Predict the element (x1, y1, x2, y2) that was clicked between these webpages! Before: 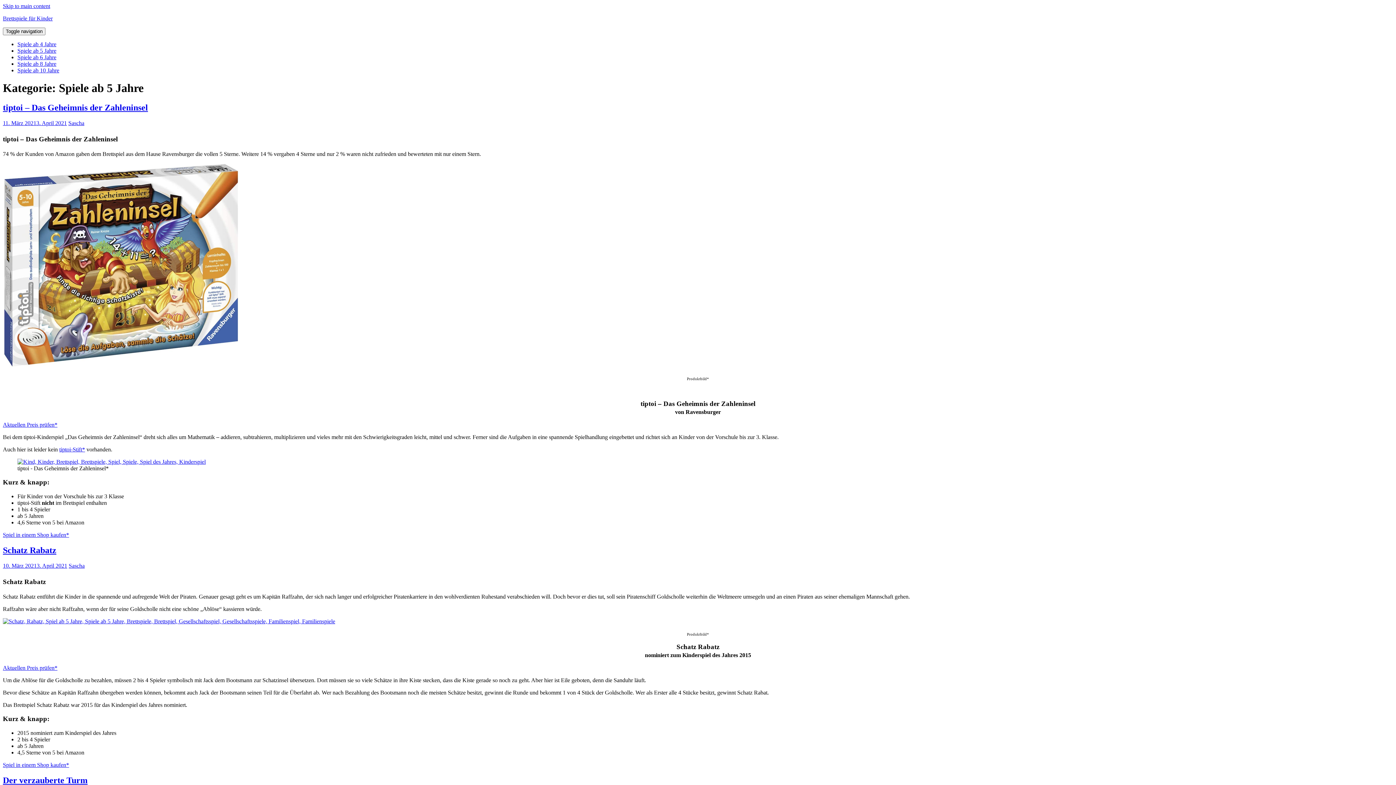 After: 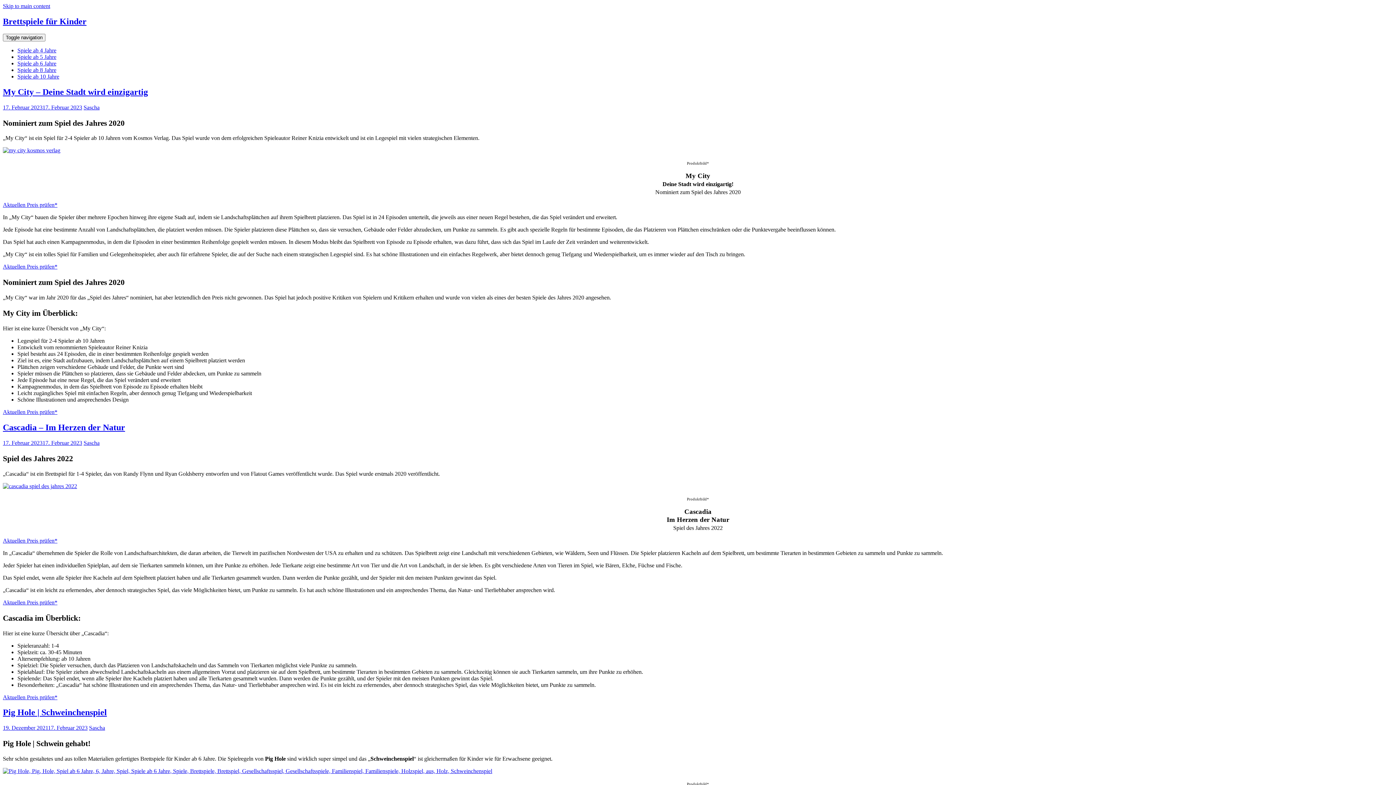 Action: bbox: (68, 119, 84, 126) label: Sascha